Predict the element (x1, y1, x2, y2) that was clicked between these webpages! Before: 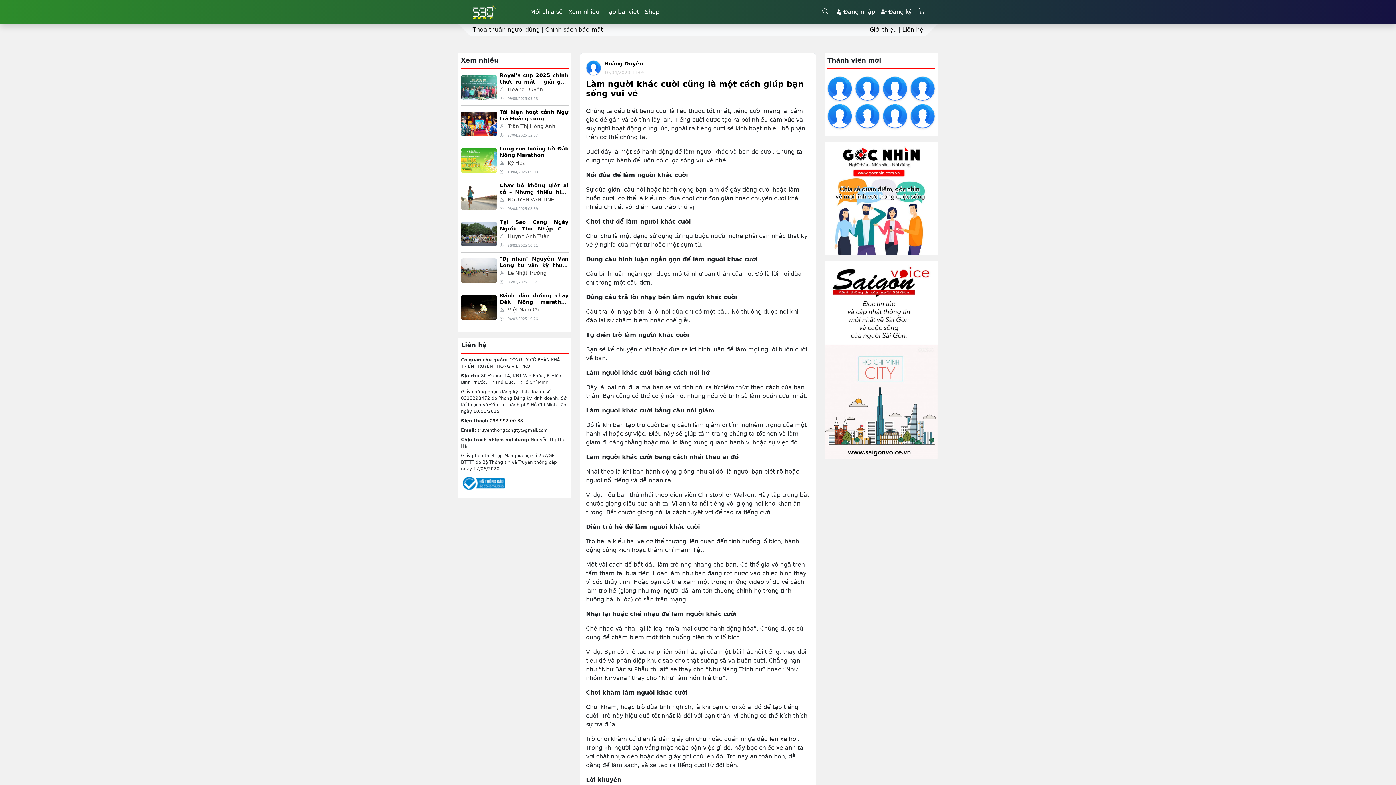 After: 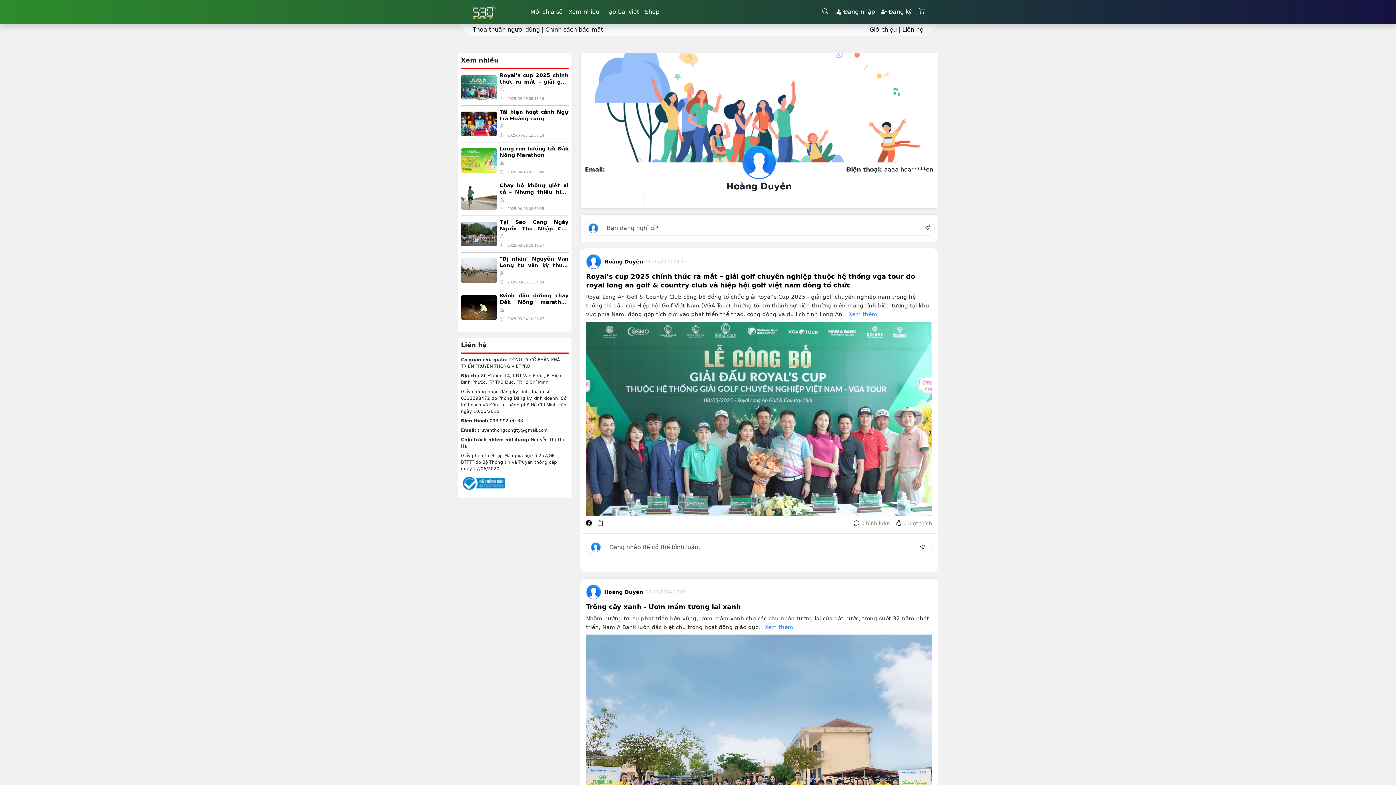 Action: bbox: (586, 60, 601, 75)